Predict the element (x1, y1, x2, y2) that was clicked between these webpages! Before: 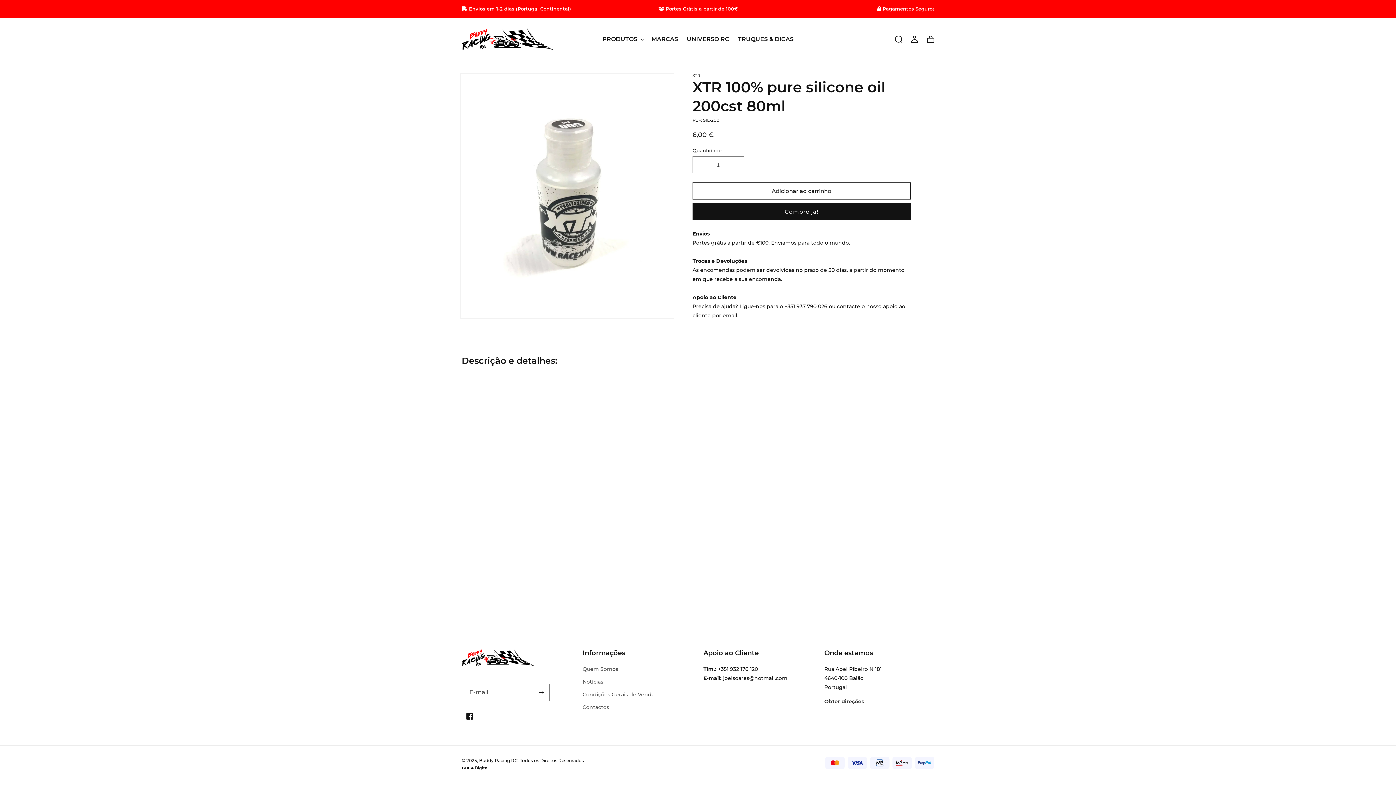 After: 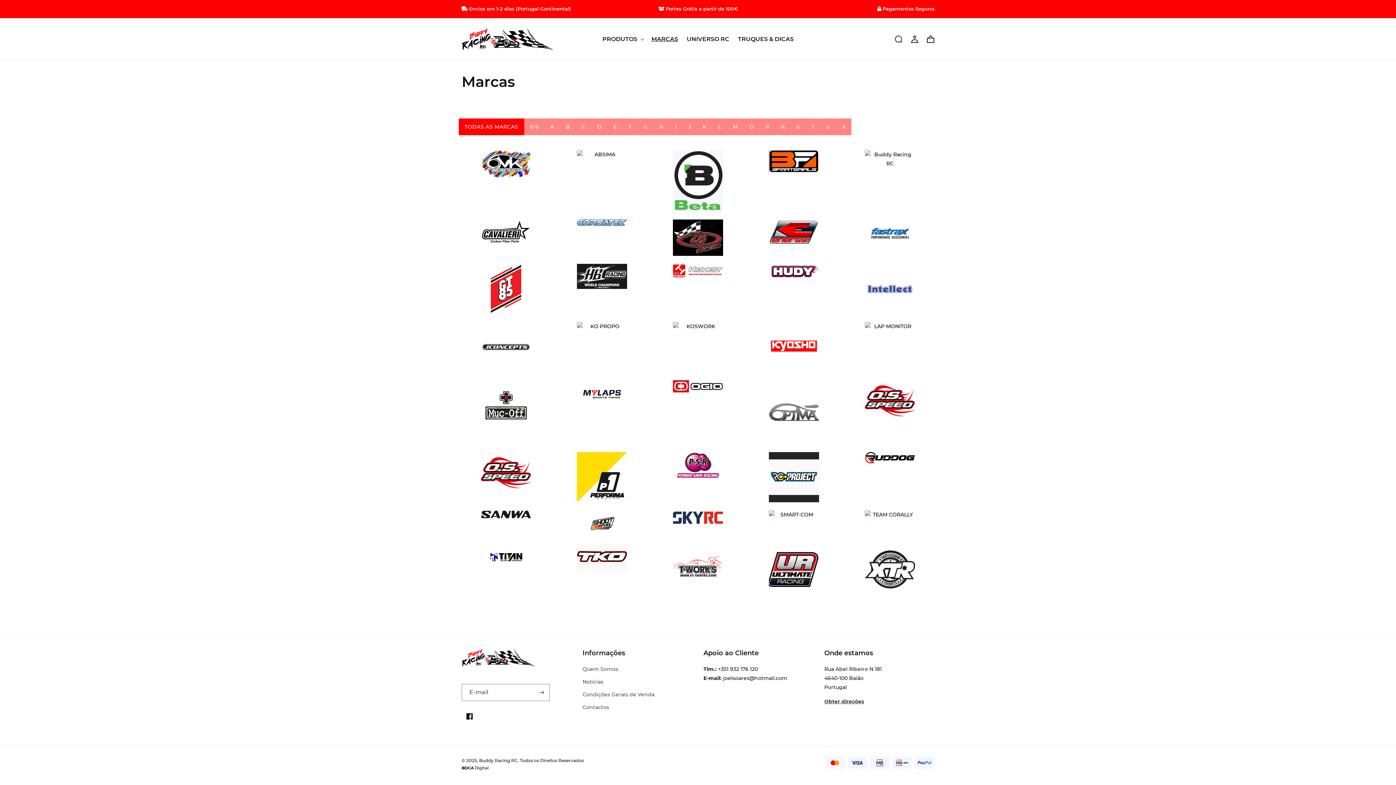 Action: label: MARCAS bbox: (647, 31, 682, 47)